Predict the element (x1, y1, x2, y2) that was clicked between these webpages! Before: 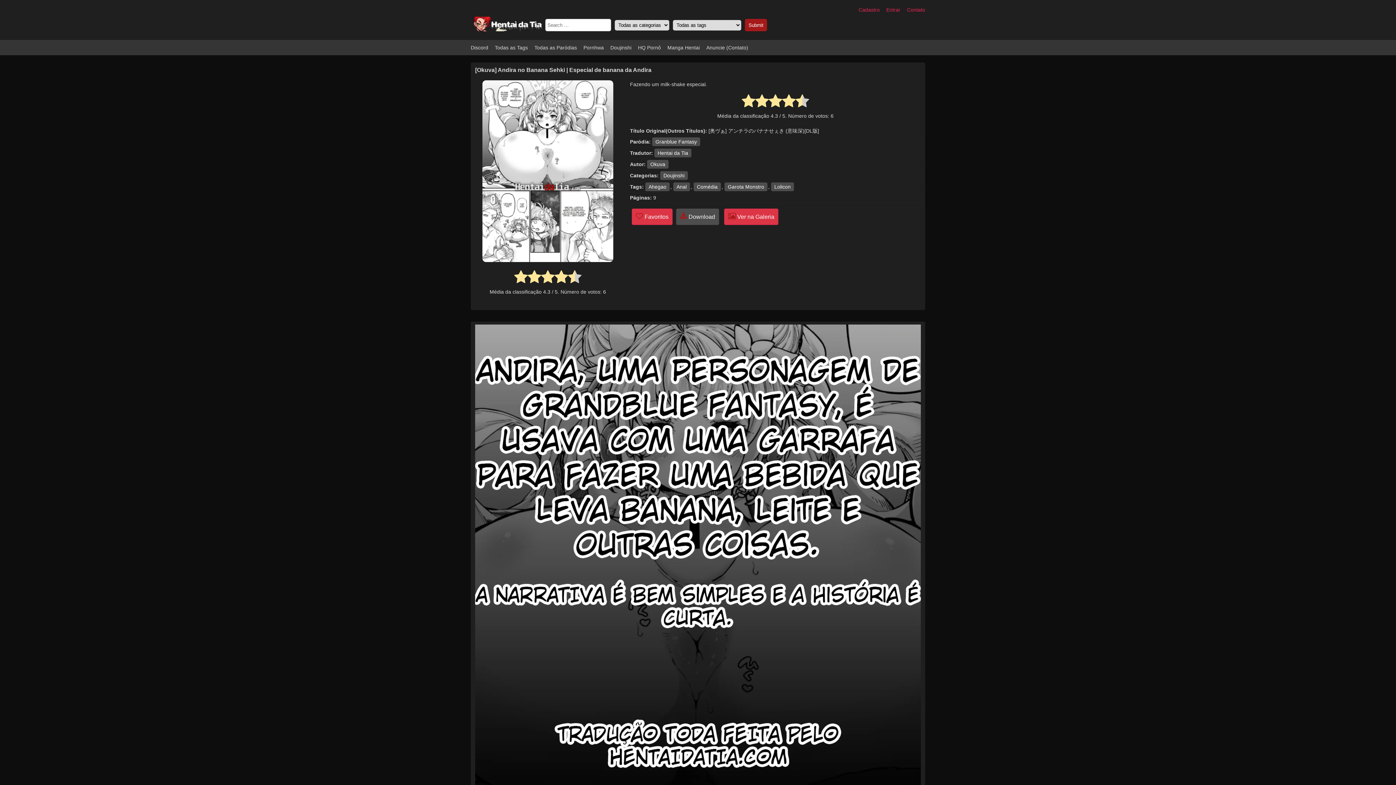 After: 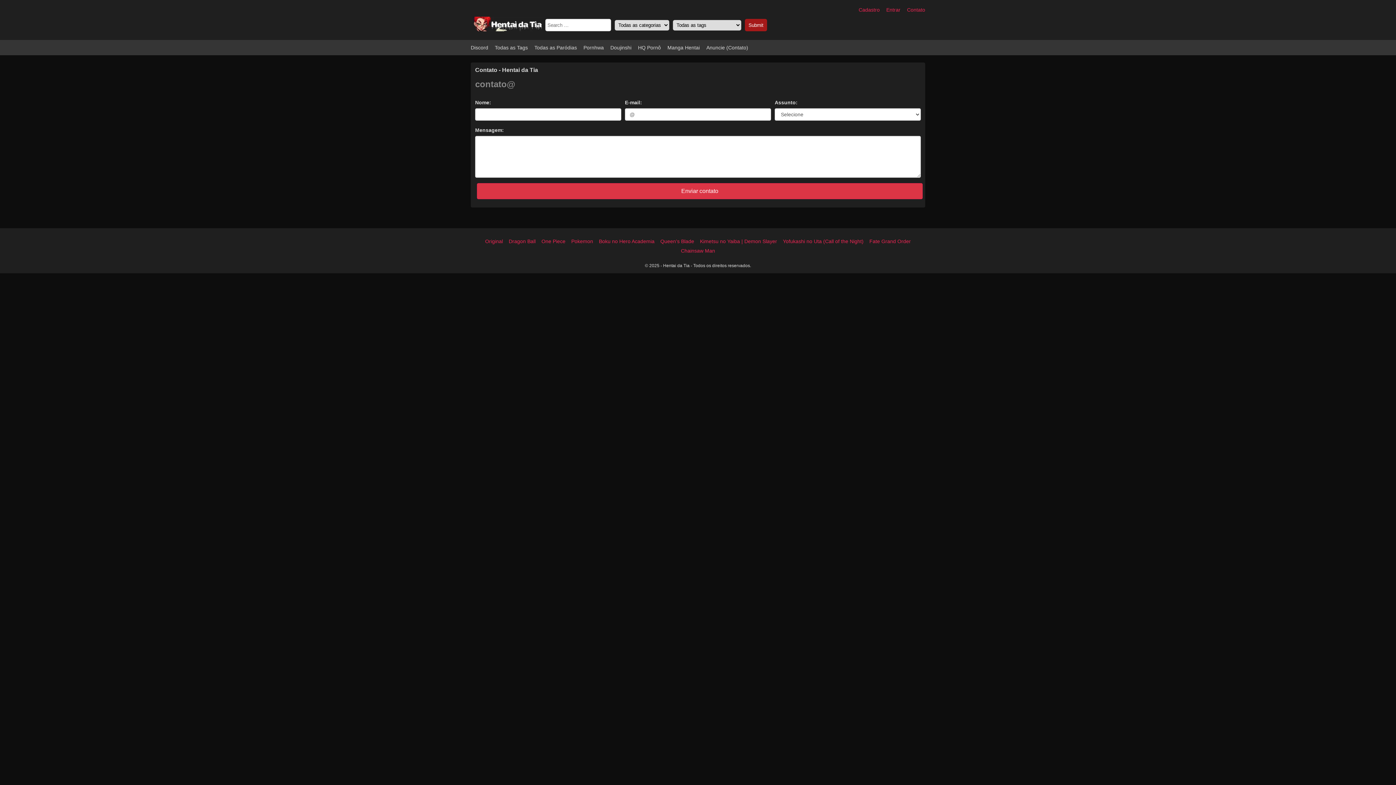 Action: label: Contato bbox: (907, 6, 925, 12)